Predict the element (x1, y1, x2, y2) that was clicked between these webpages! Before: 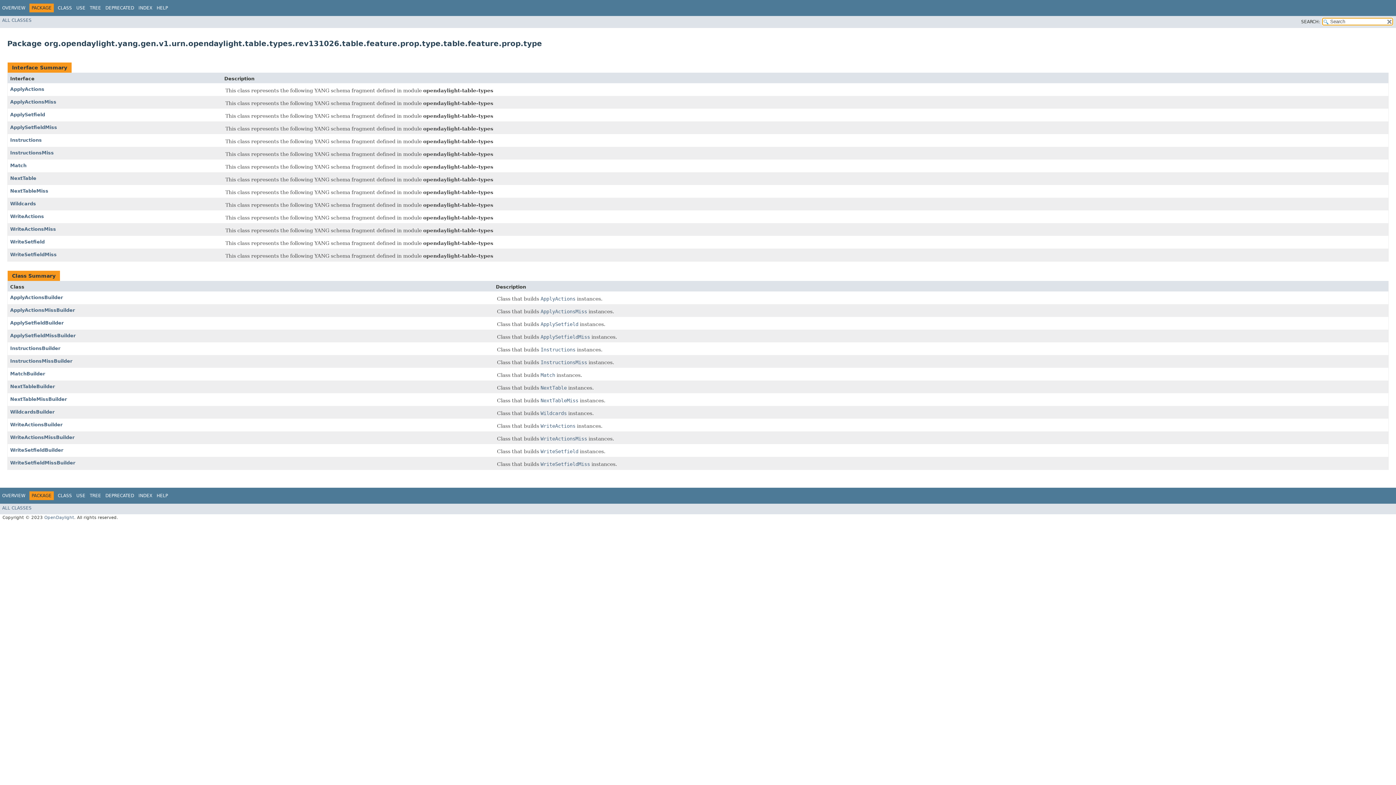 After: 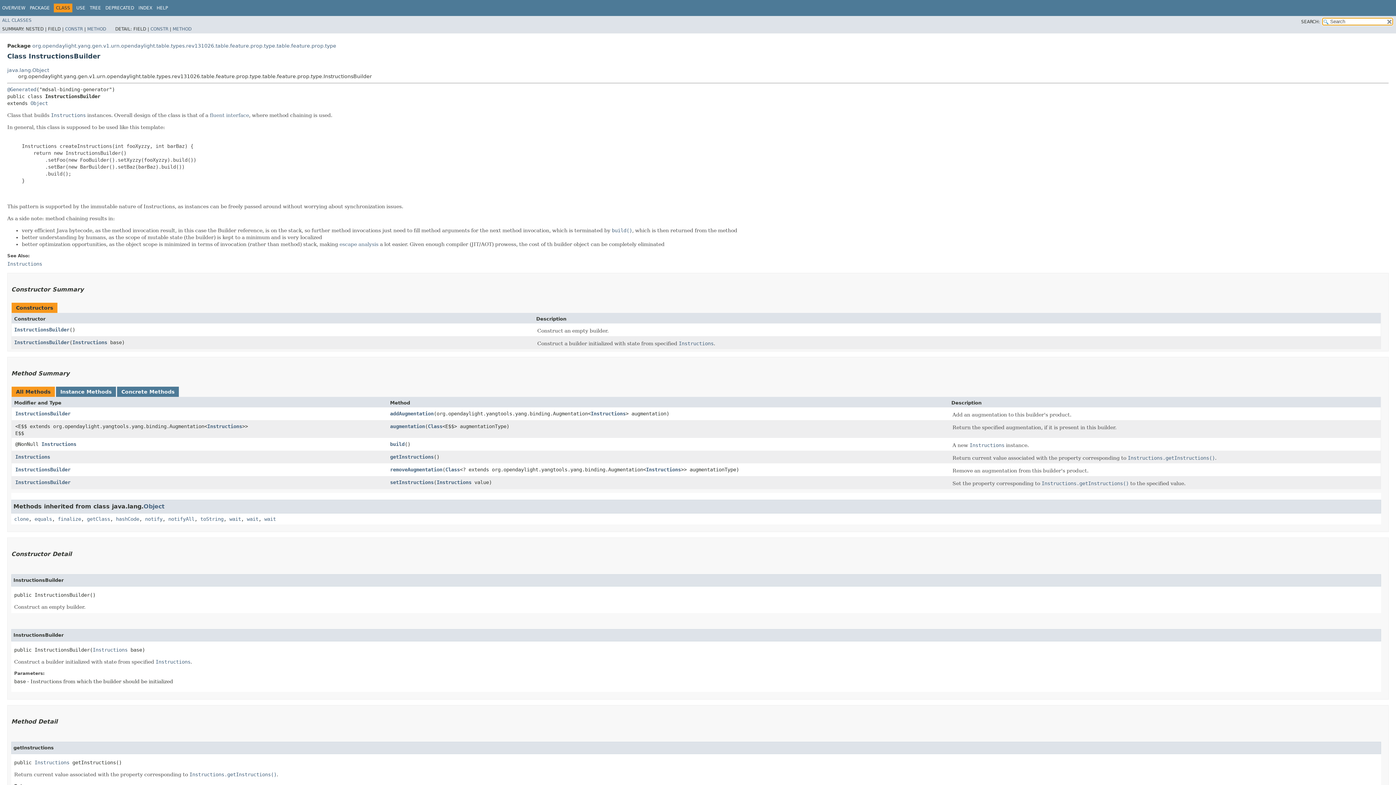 Action: label: InstructionsBuilder bbox: (10, 345, 60, 351)